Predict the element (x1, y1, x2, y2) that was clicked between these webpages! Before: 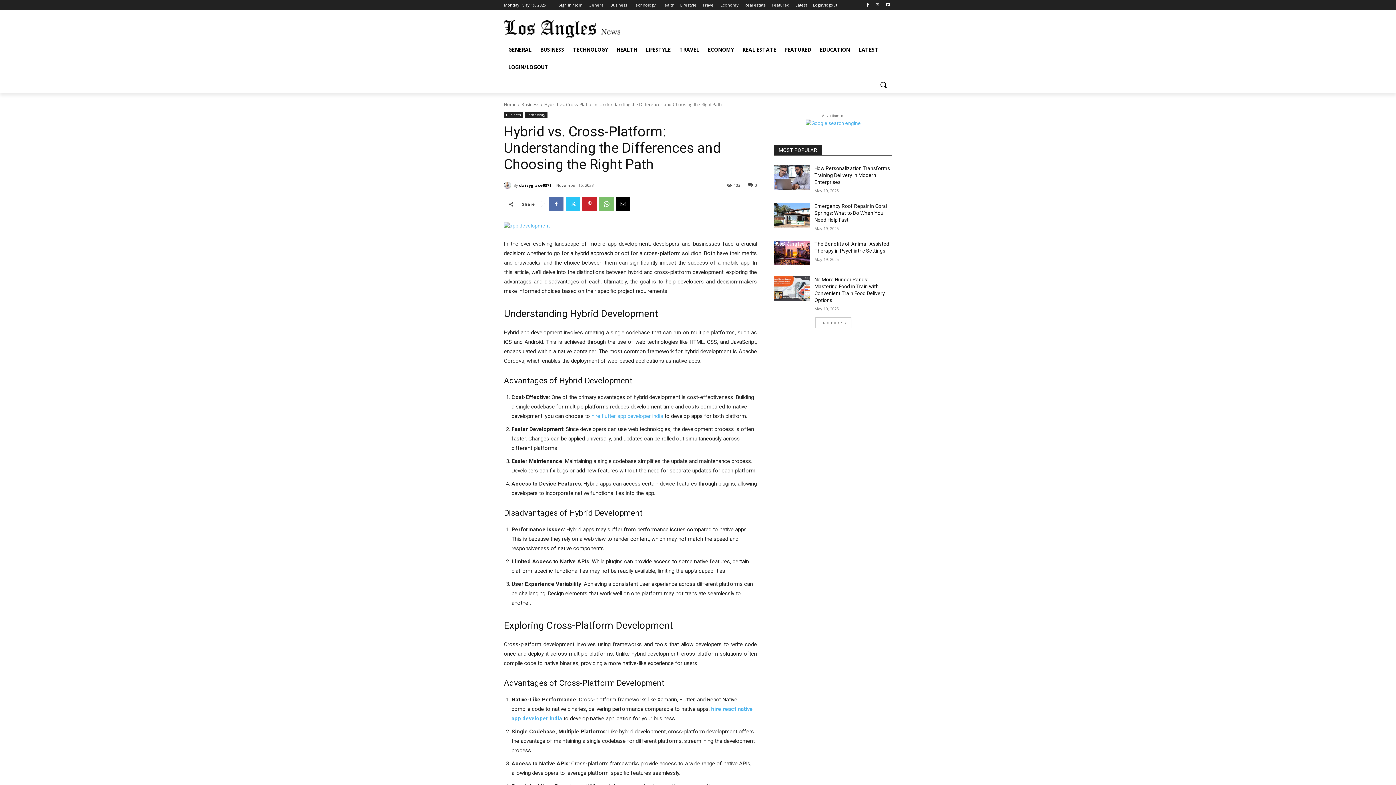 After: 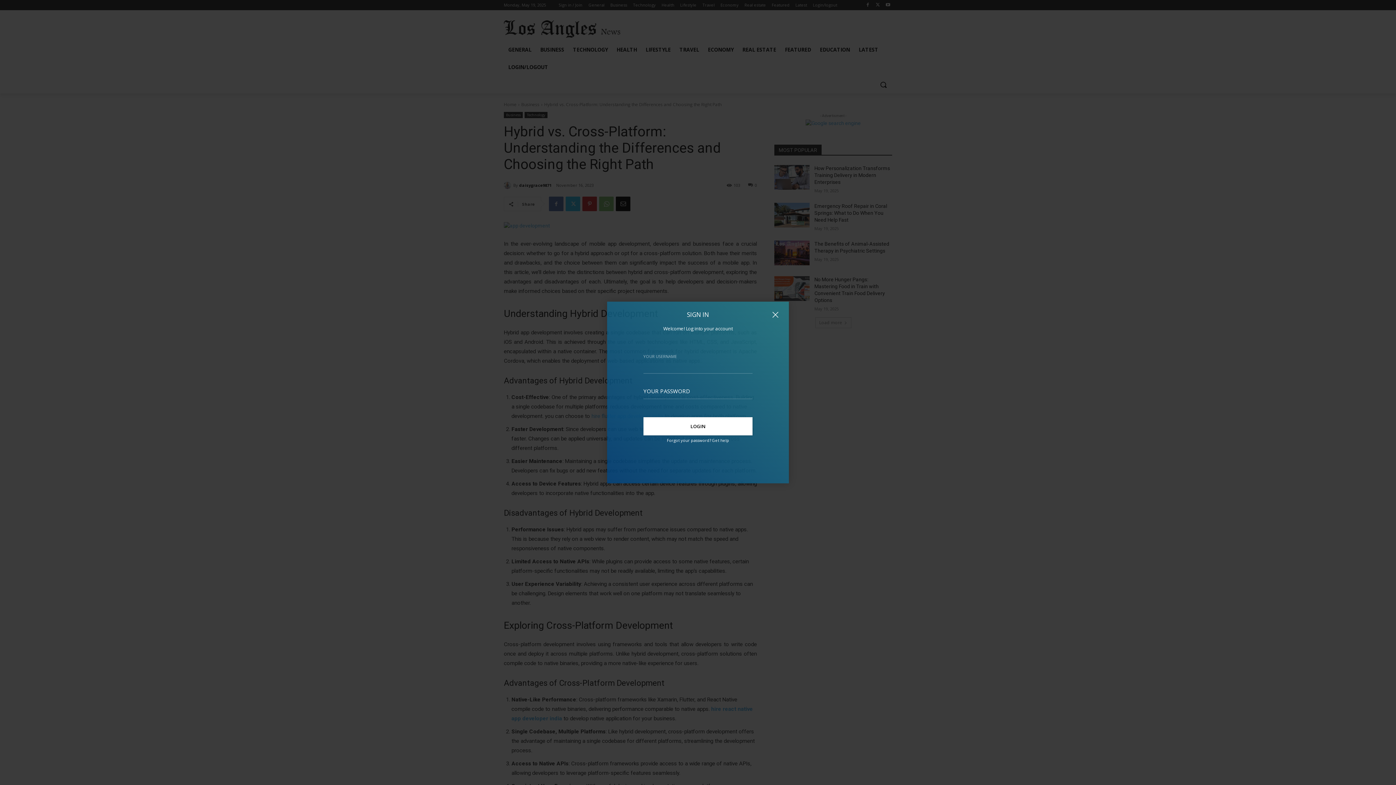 Action: label: Sign in / Join bbox: (558, 0, 582, 10)